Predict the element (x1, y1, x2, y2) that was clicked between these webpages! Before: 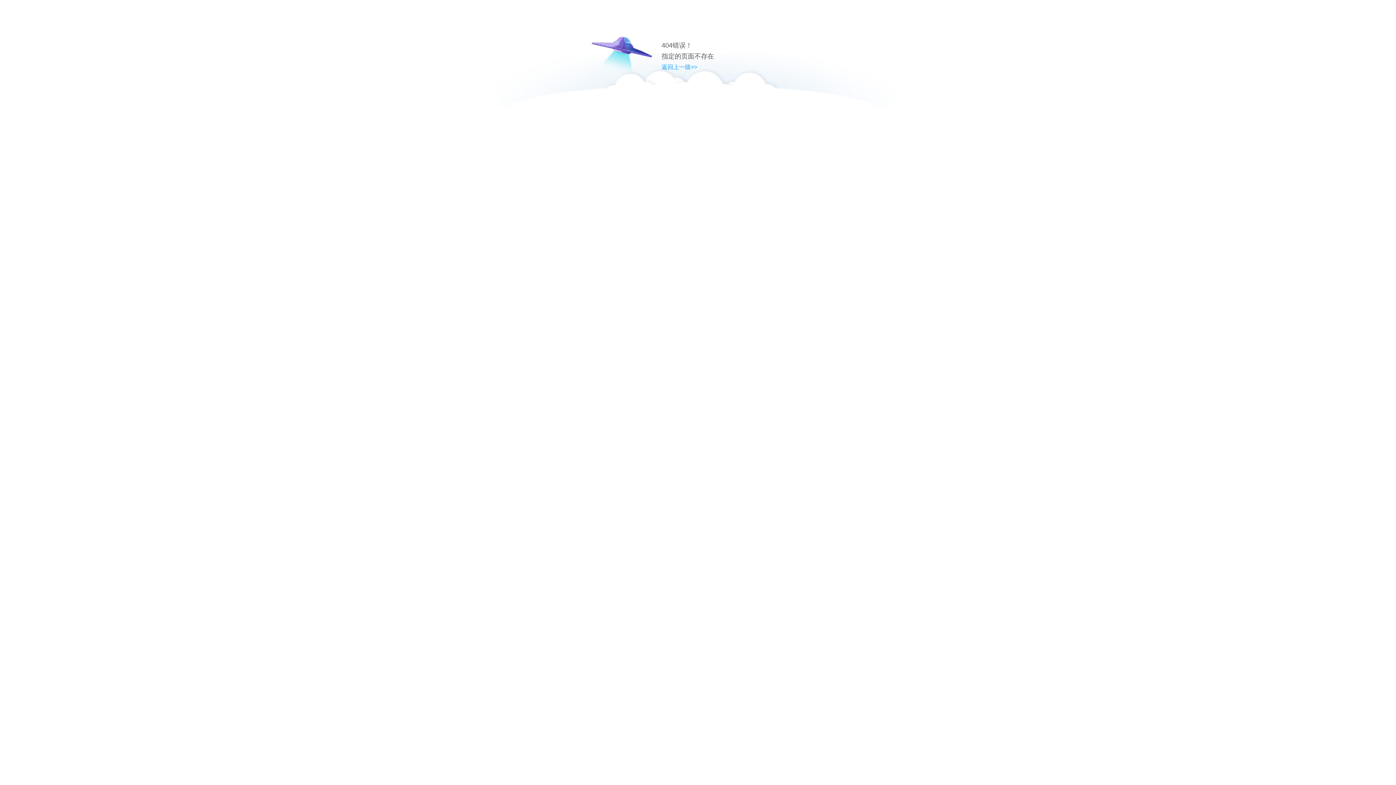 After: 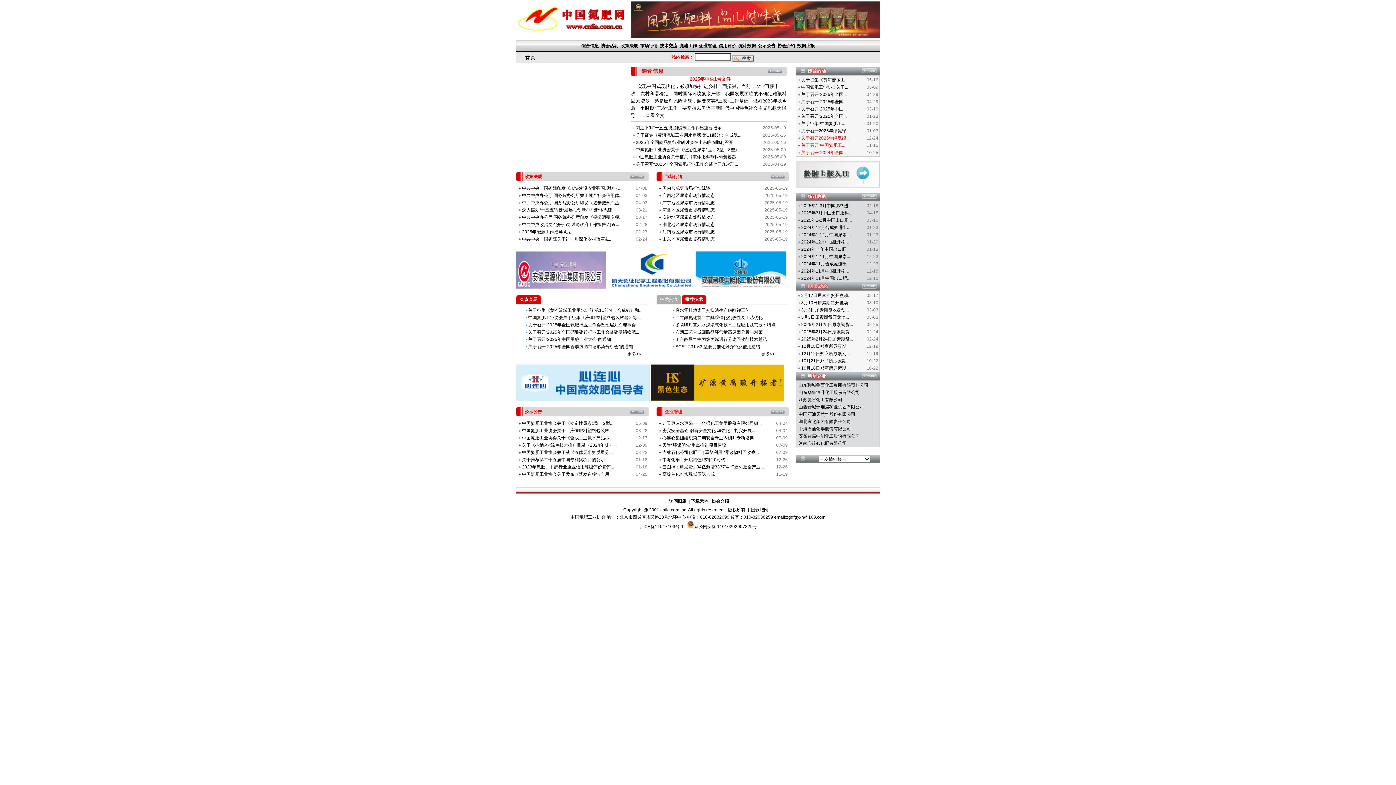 Action: label: 返回上一级>> bbox: (661, 64, 697, 70)